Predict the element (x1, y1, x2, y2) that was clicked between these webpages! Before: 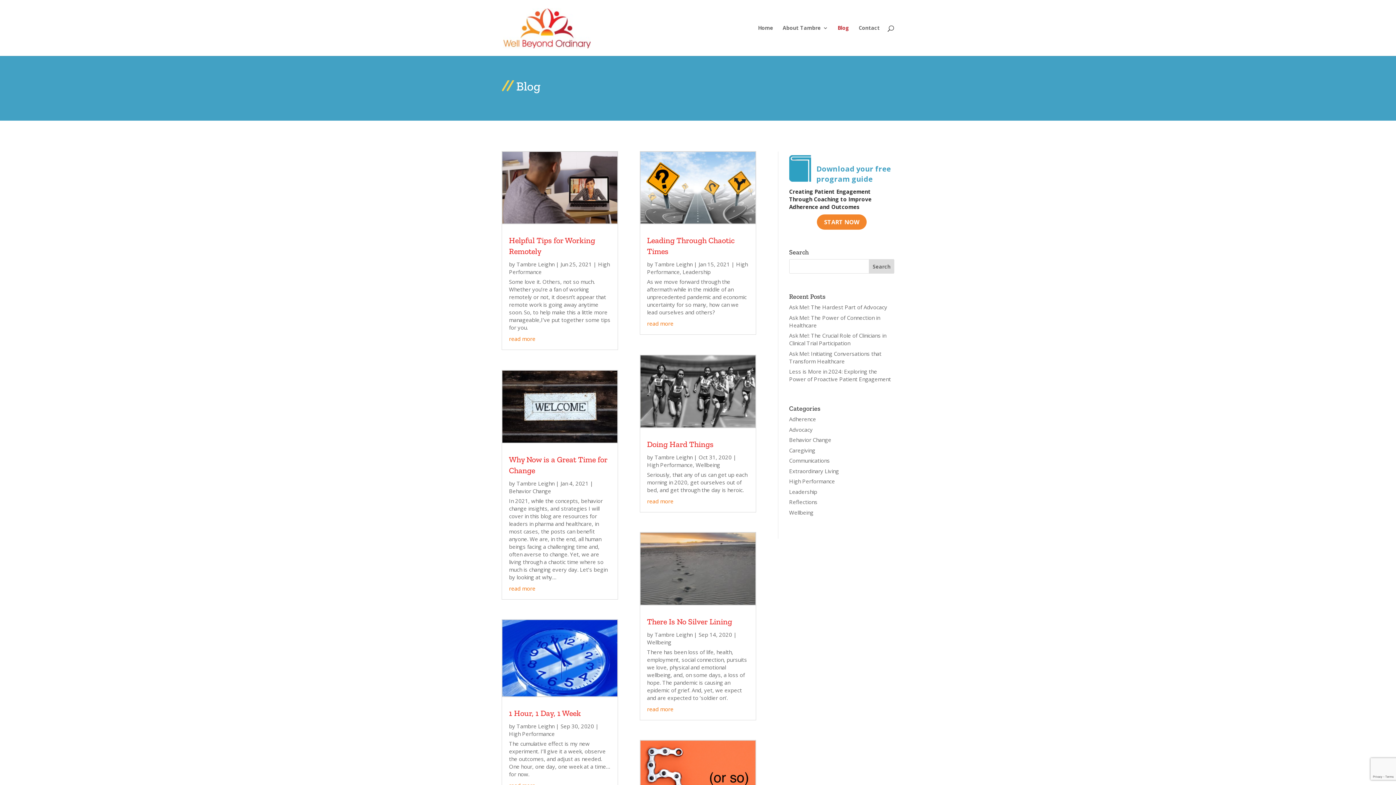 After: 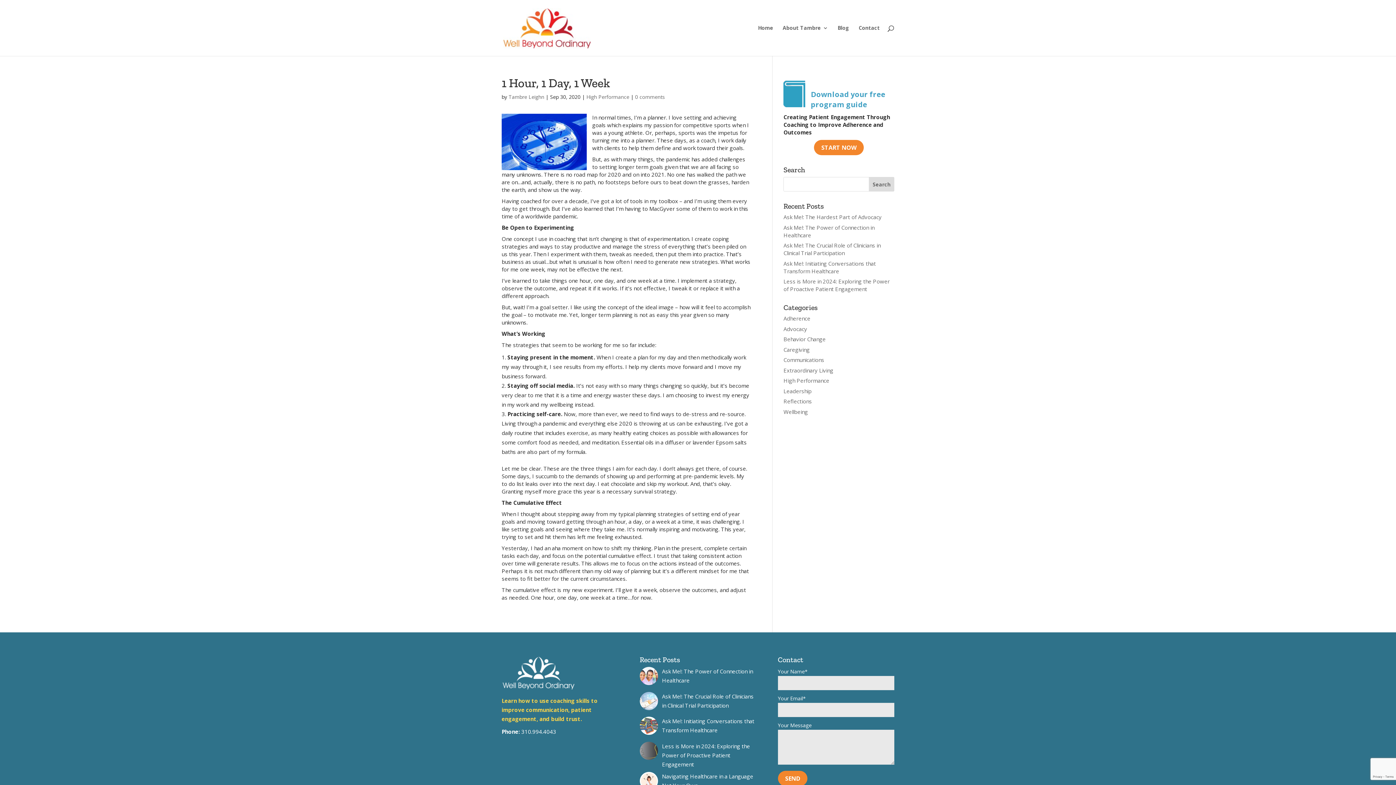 Action: label: 1 Hour, 1 Day, 1 Week bbox: (509, 708, 581, 718)